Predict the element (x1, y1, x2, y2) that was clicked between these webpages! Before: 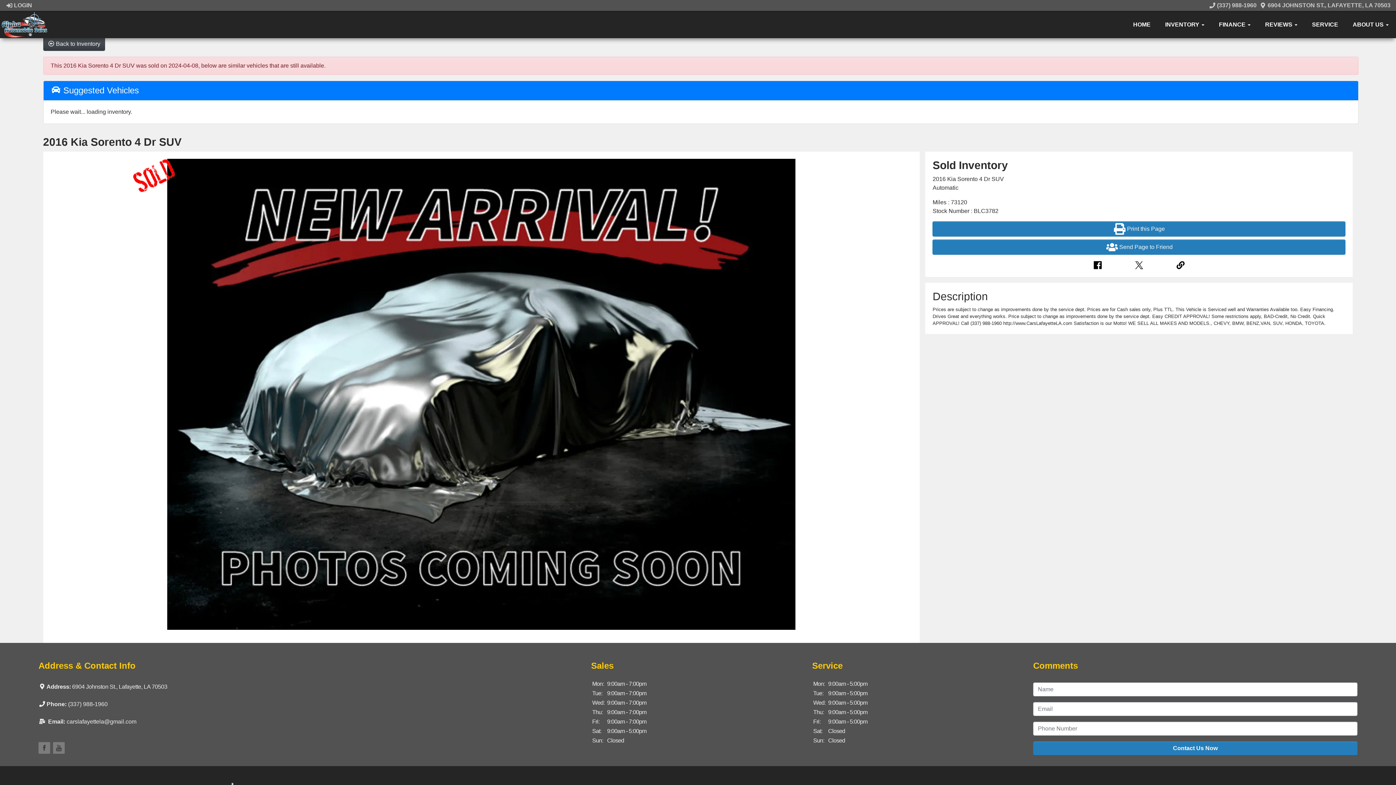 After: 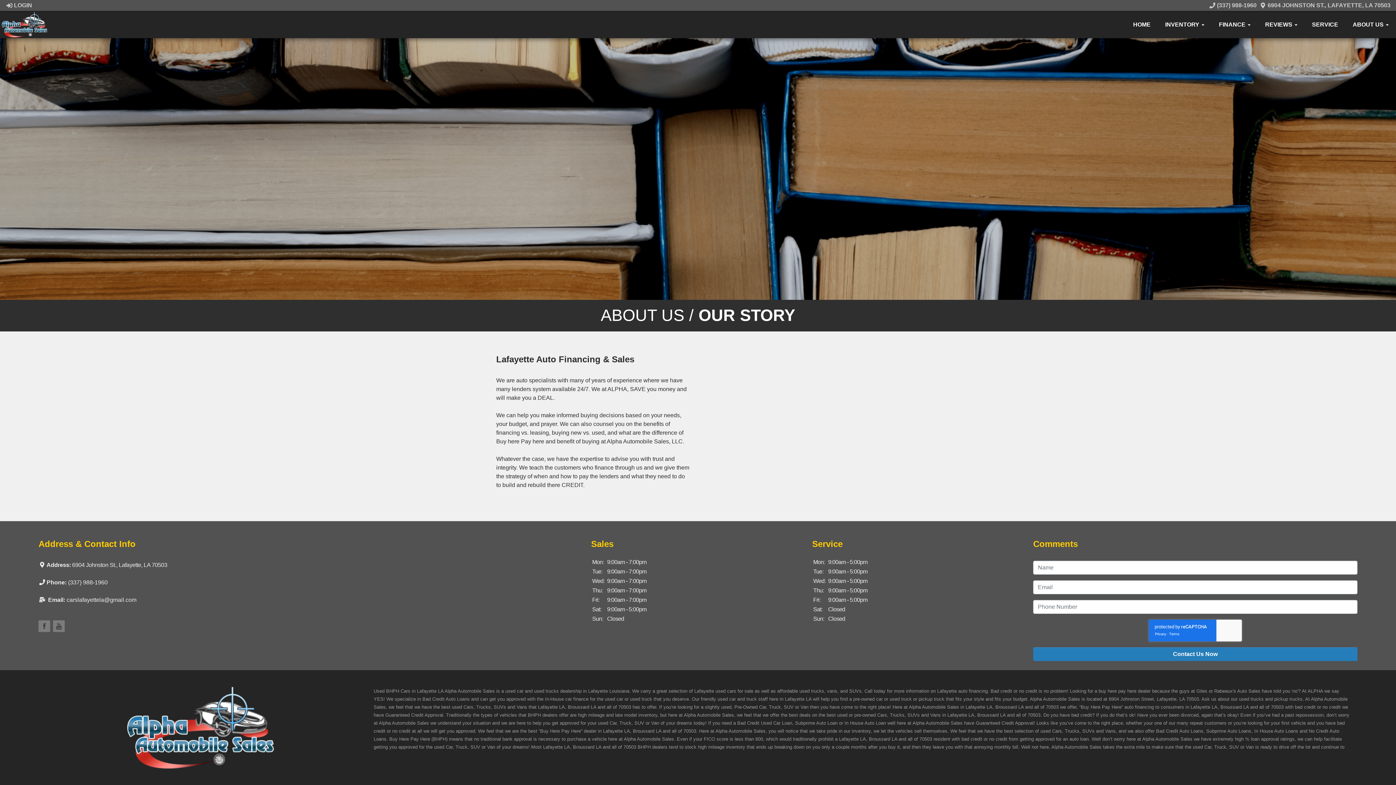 Action: bbox: (1345, 10, 1396, 38) label: ABOUT US 